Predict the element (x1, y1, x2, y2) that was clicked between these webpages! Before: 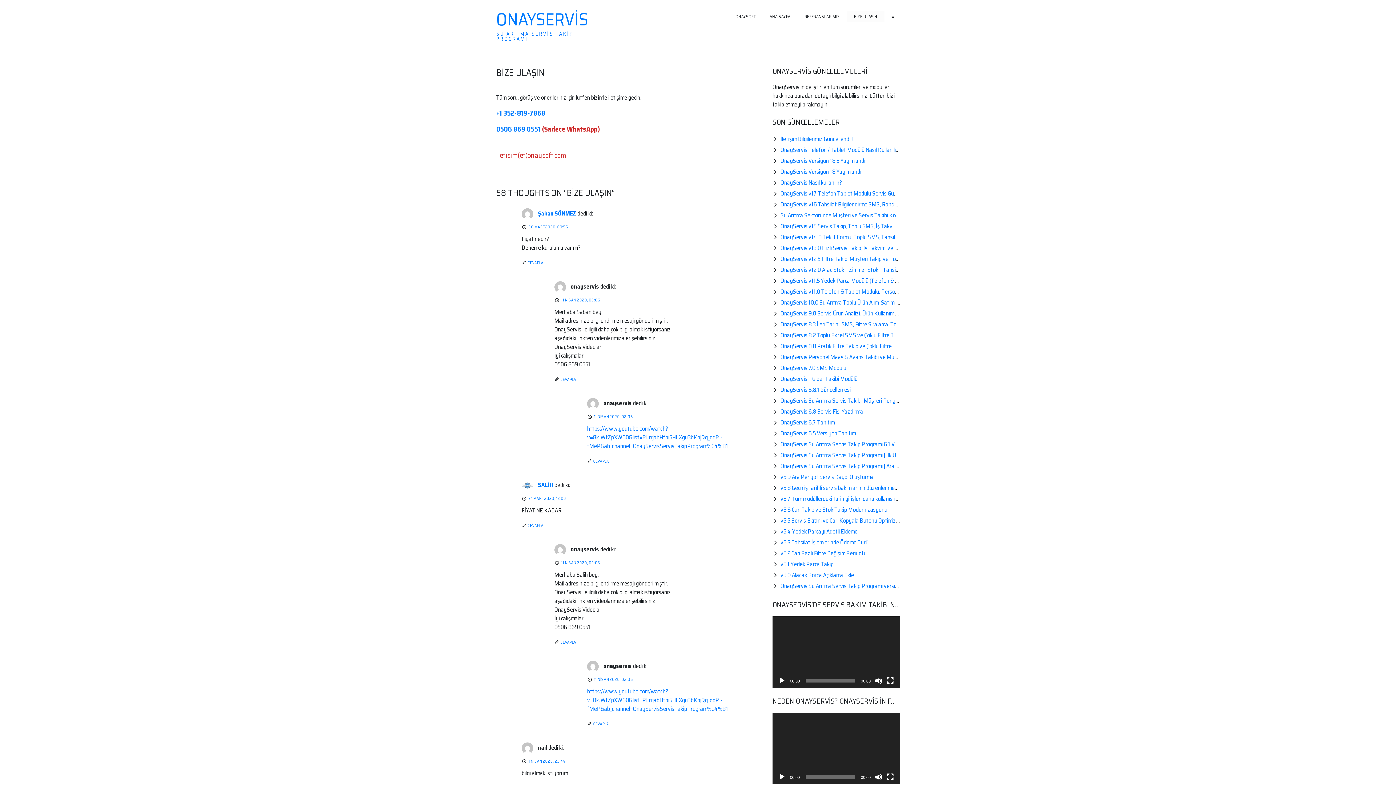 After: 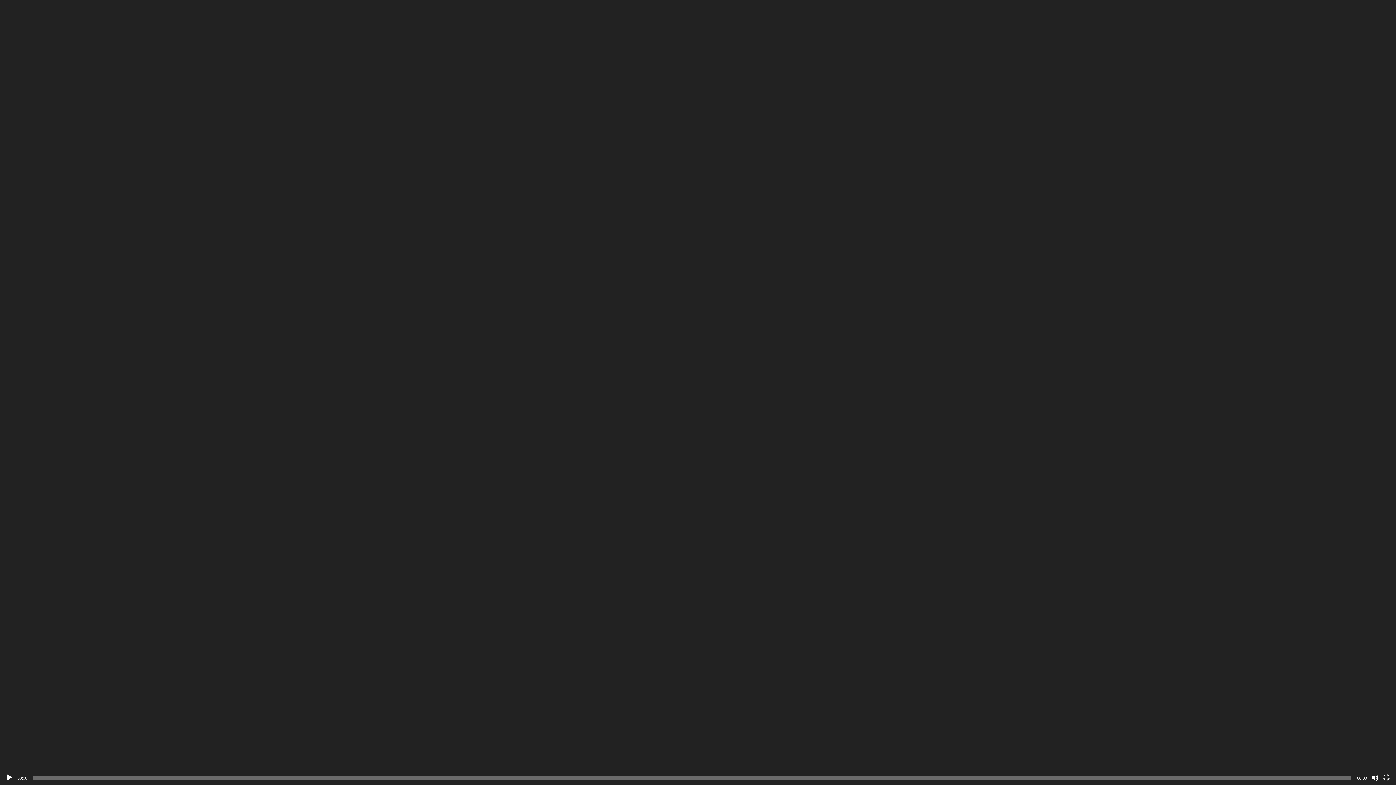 Action: label: Tam ekran bbox: (886, 677, 894, 684)